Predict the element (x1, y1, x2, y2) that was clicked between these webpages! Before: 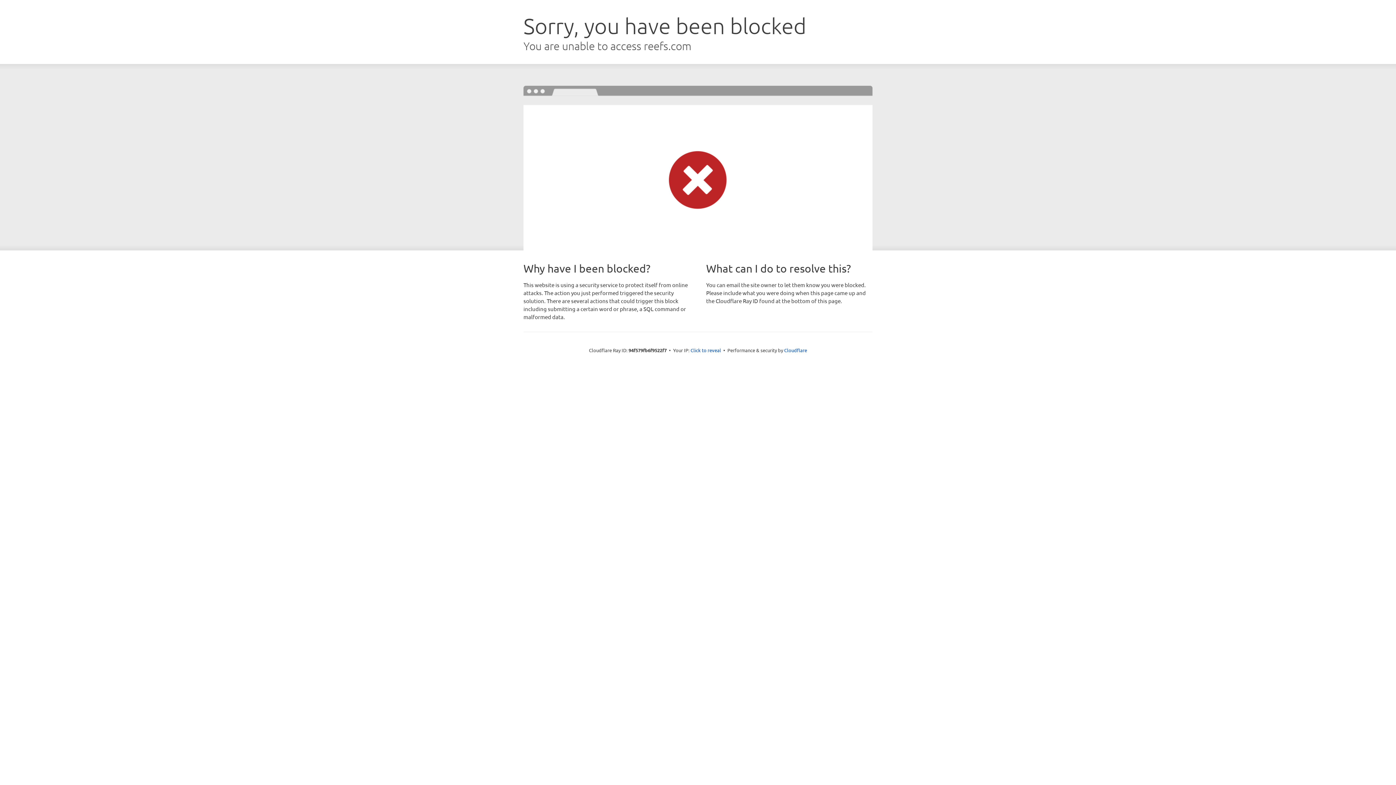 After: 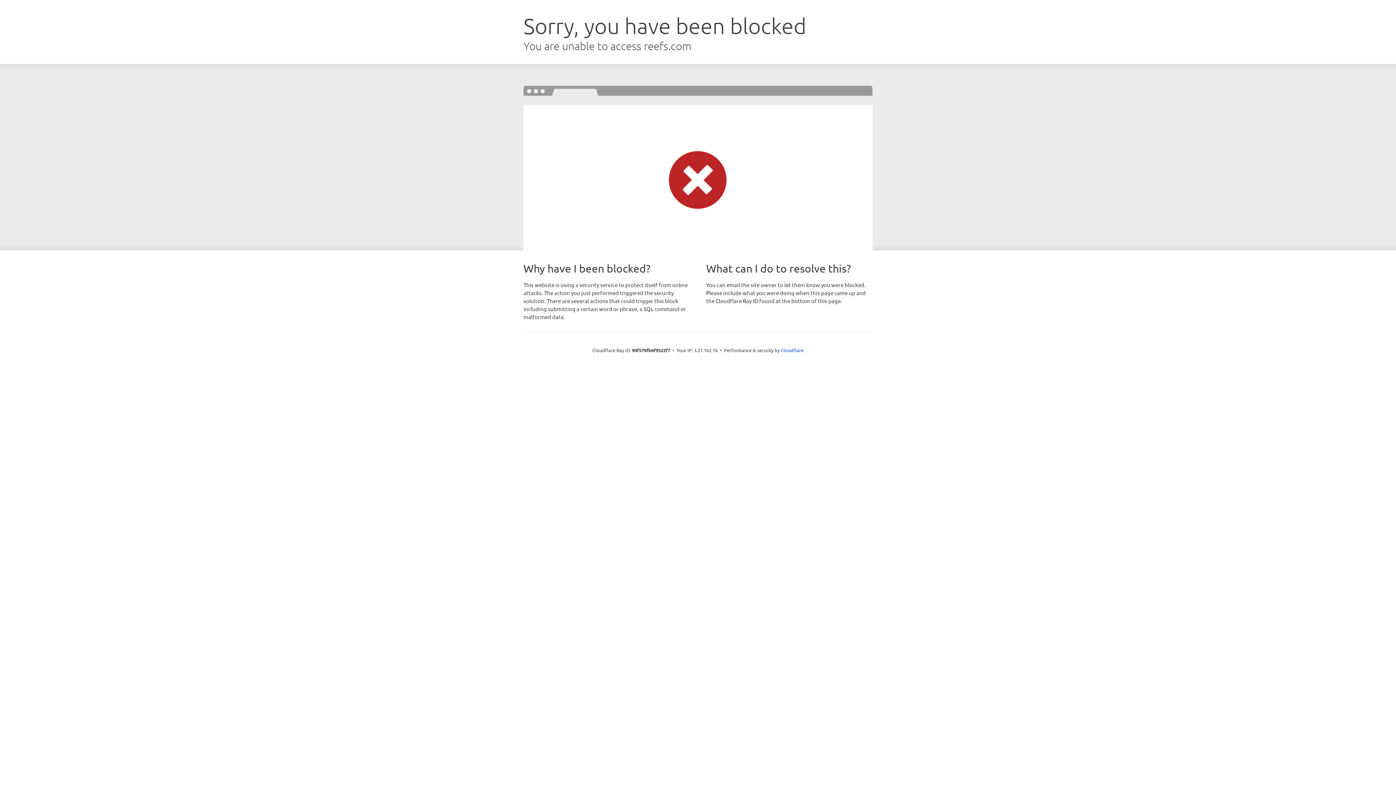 Action: label: Click to reveal bbox: (690, 346, 721, 353)